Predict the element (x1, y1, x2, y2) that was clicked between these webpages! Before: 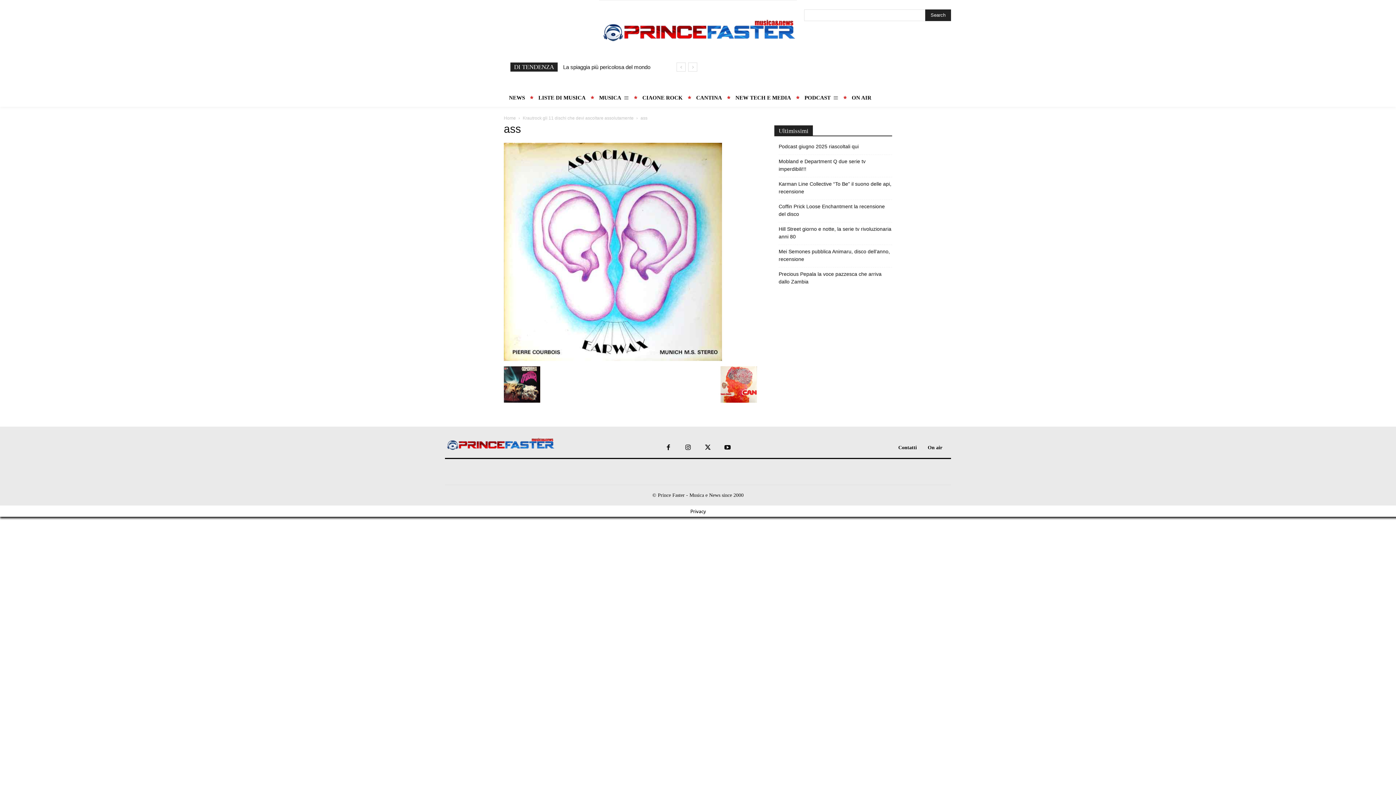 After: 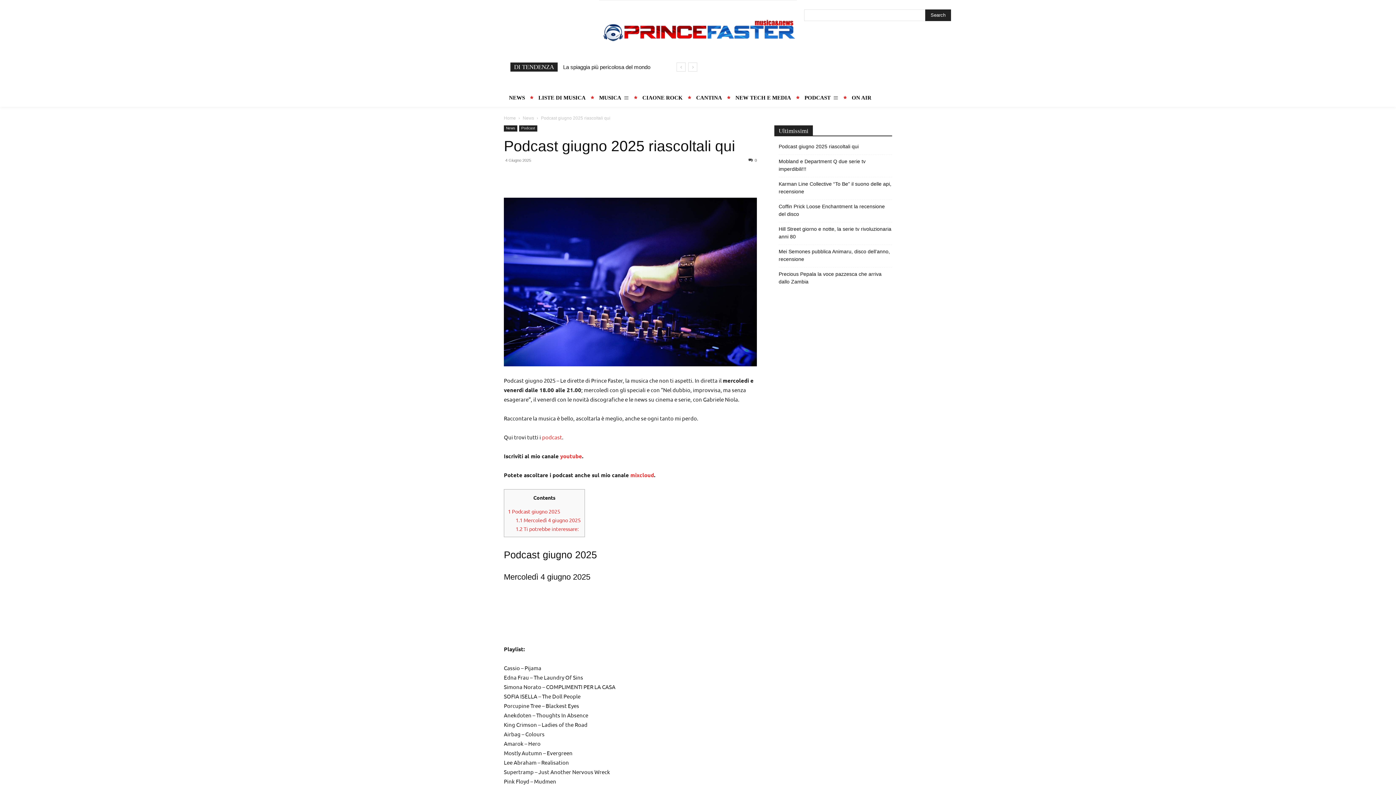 Action: label: Podcast giugno 2025 riascoltali qui bbox: (778, 142, 858, 150)